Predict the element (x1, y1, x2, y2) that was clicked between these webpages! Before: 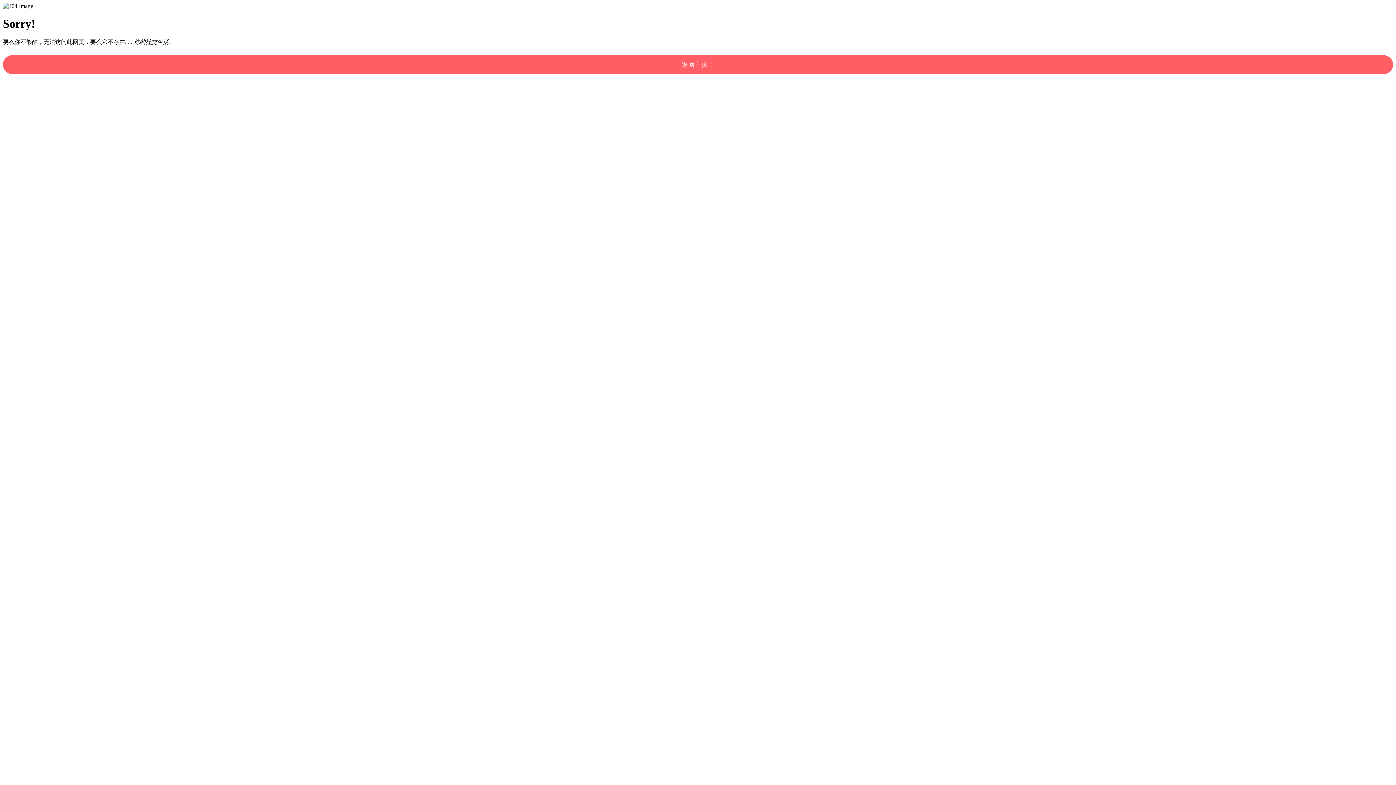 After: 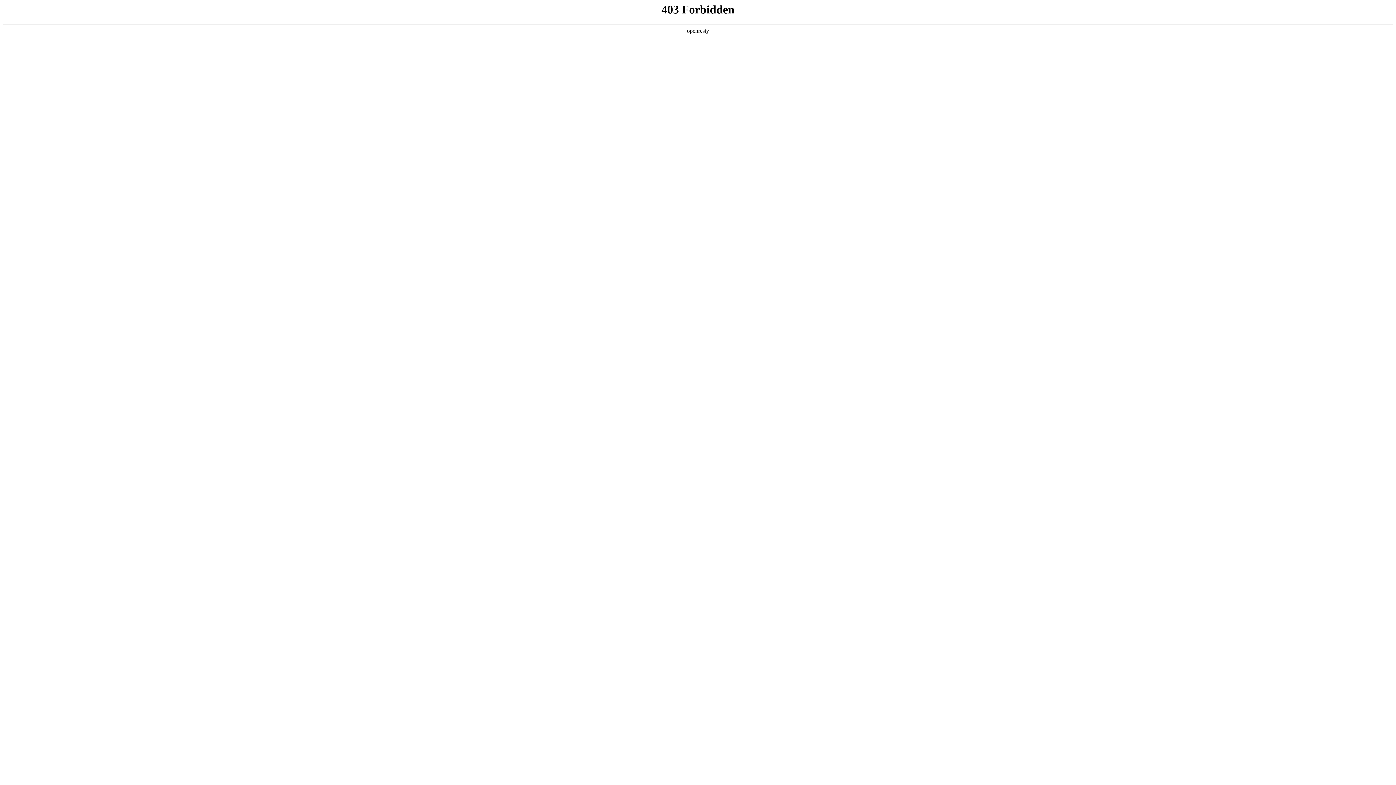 Action: bbox: (2, 55, 1393, 74) label: 返回主页！